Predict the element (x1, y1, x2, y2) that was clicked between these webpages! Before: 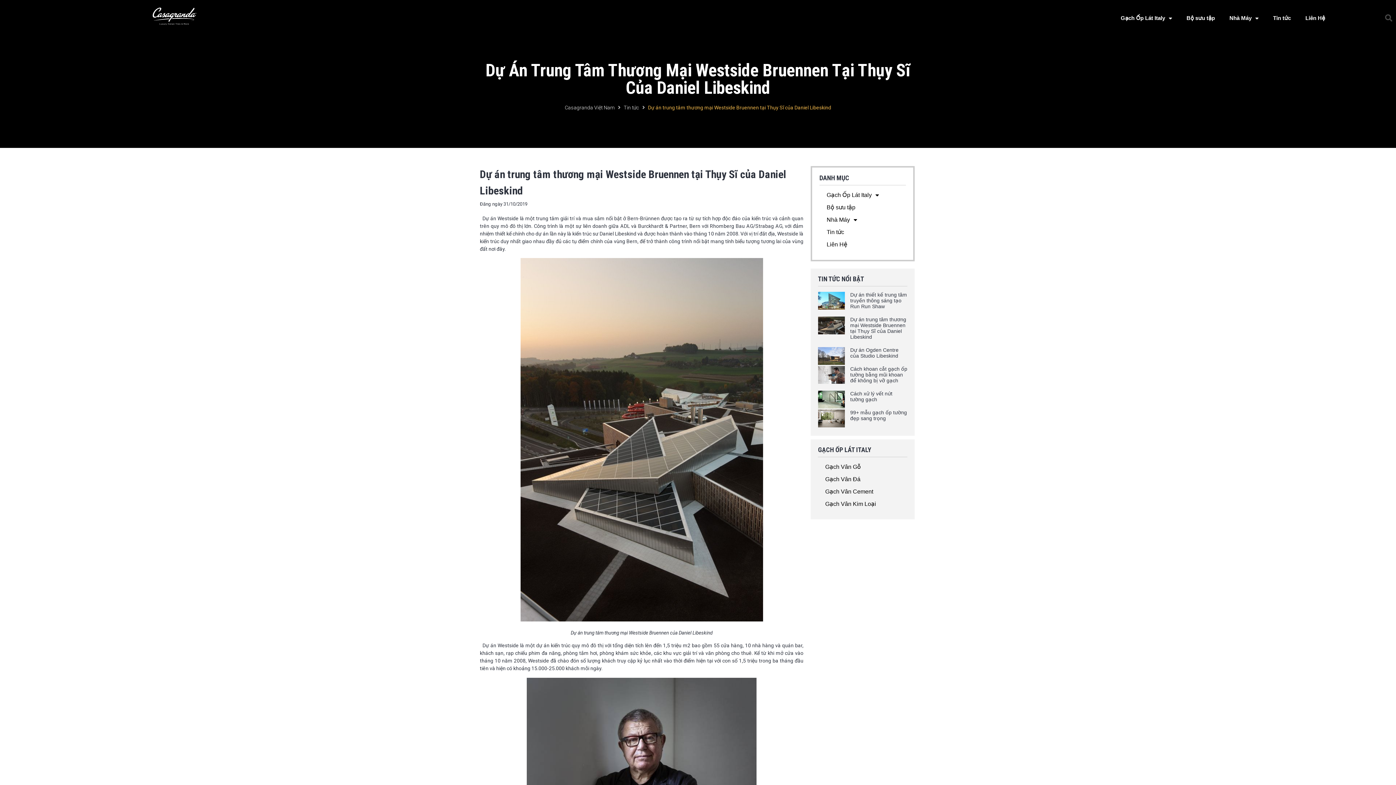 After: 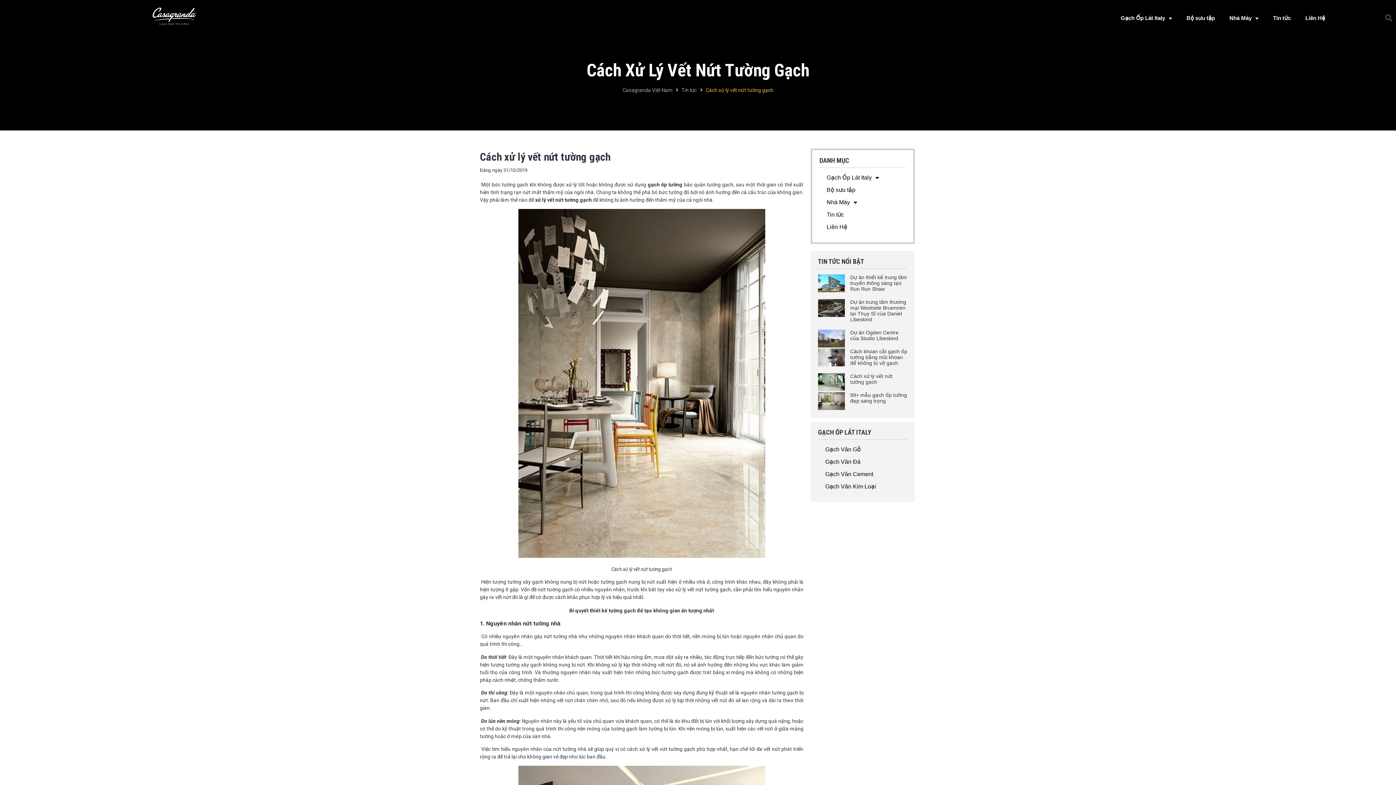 Action: bbox: (850, 390, 892, 402) label: Cách xử lý vết nứt tường gạch